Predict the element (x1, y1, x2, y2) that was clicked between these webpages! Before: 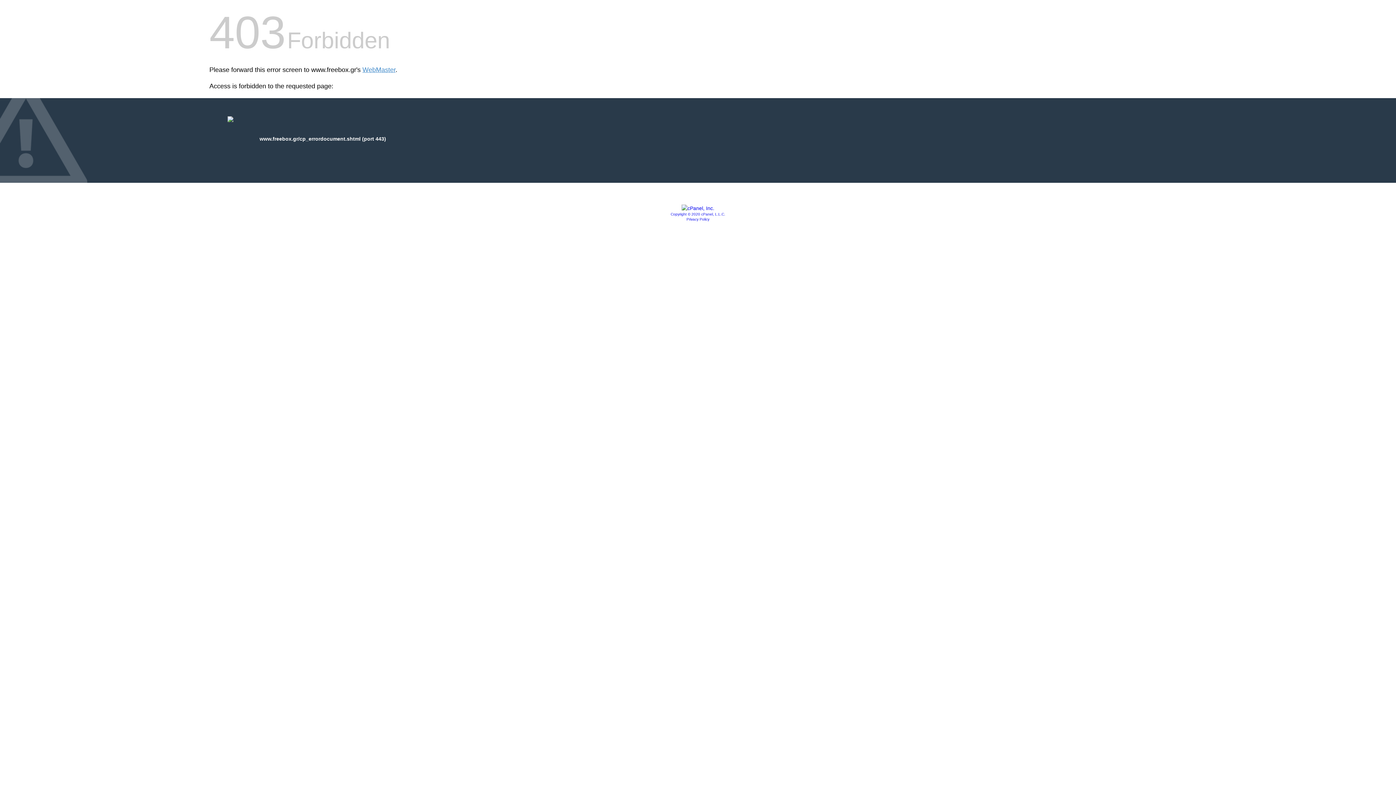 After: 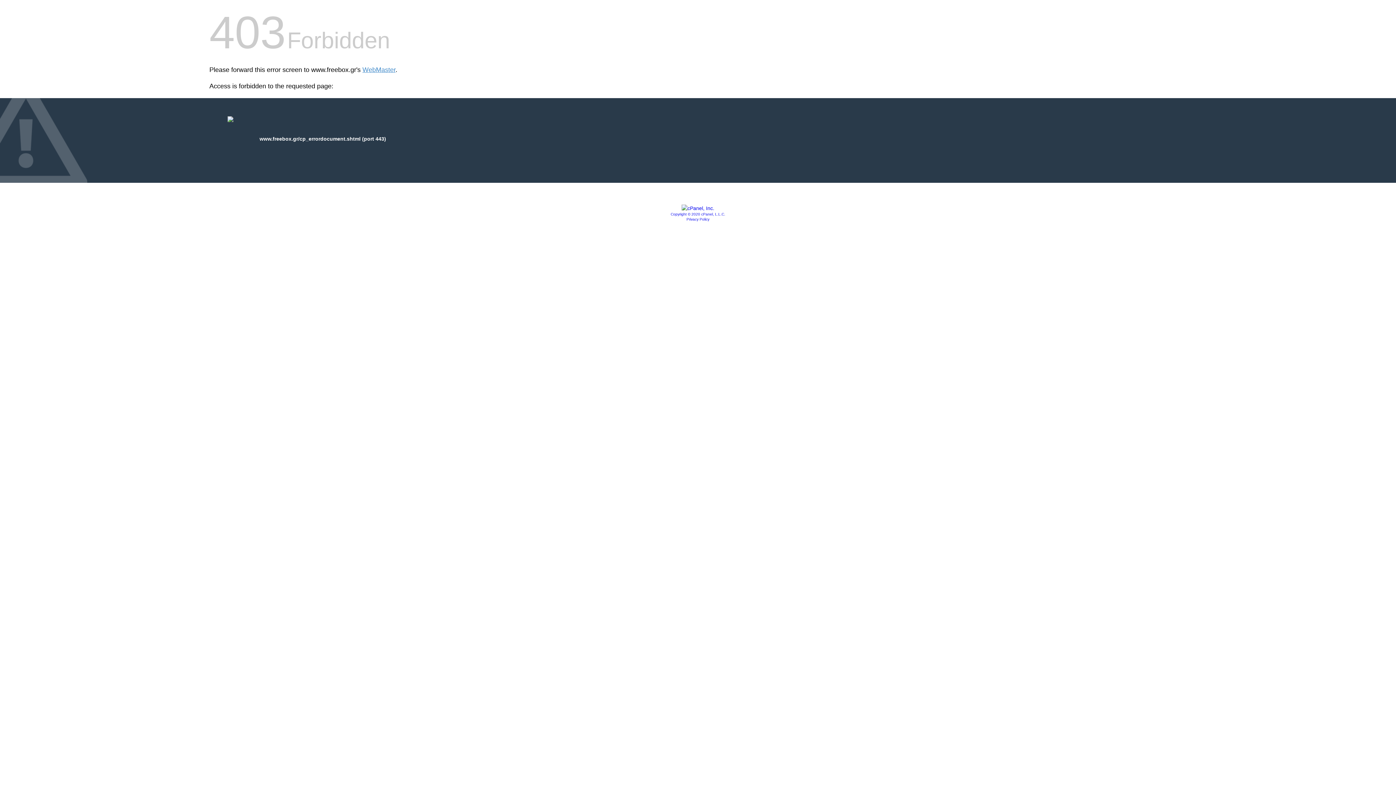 Action: bbox: (681, 205, 714, 211)